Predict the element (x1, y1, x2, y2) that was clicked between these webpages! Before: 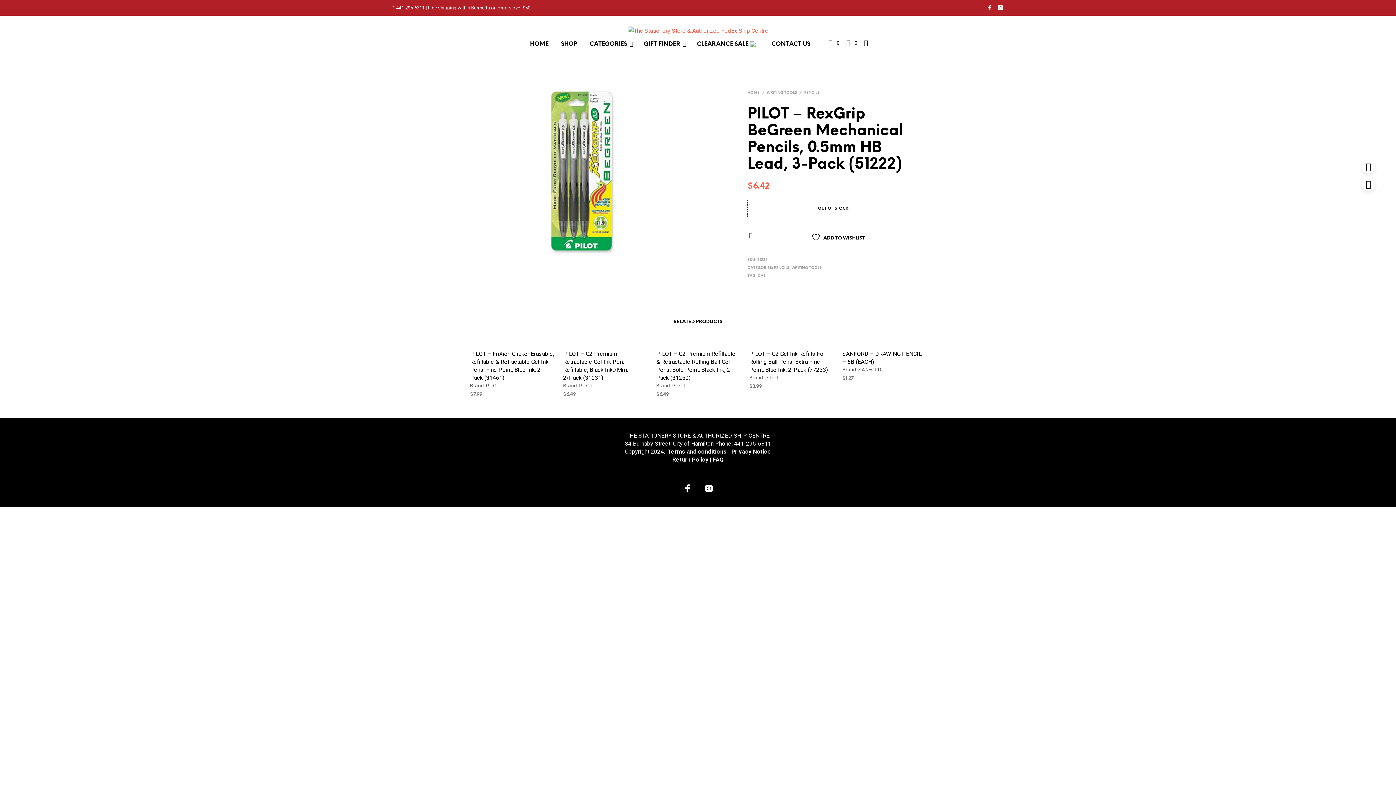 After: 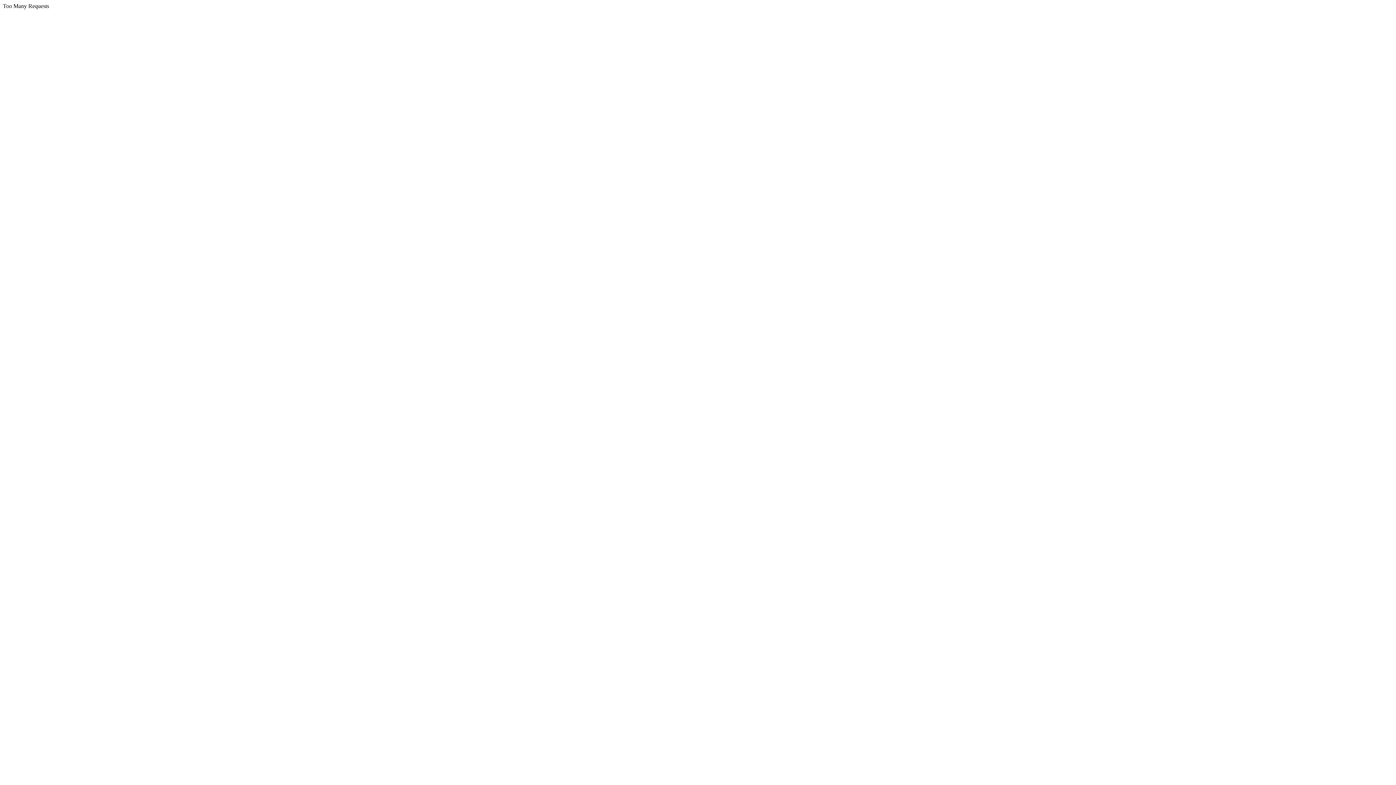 Action: bbox: (828, 39, 839, 46) label: wishlist